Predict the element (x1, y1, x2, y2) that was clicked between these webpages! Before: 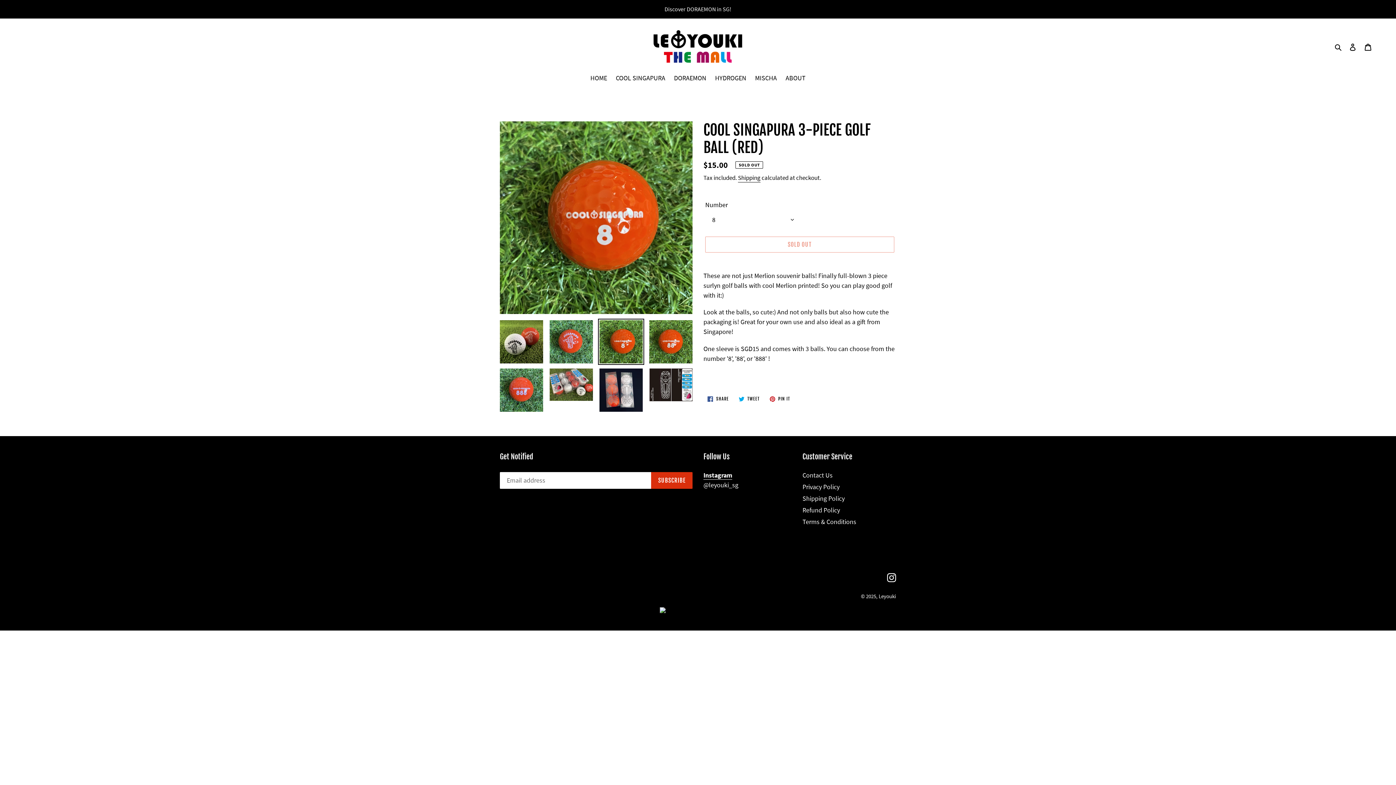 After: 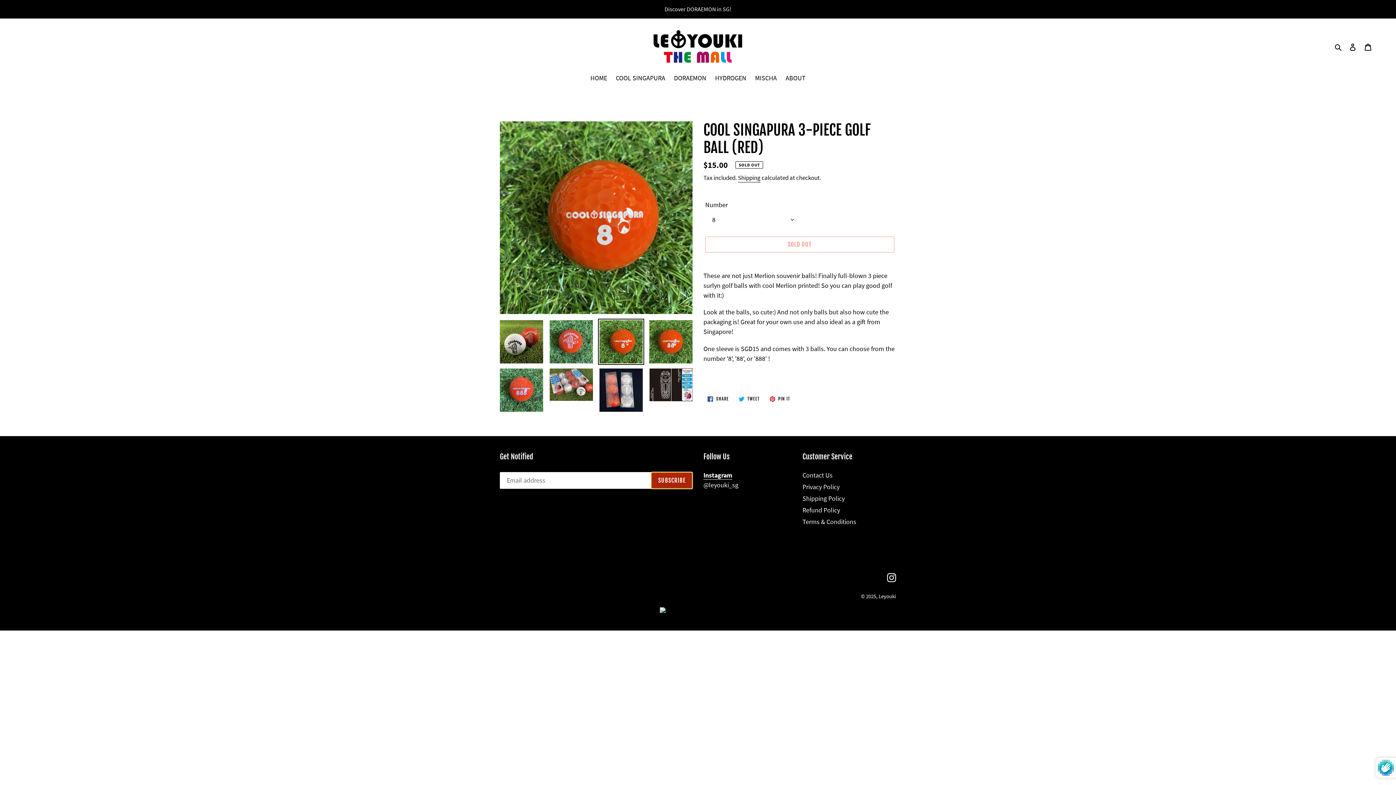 Action: label: SUBSCRIBE bbox: (651, 472, 692, 488)